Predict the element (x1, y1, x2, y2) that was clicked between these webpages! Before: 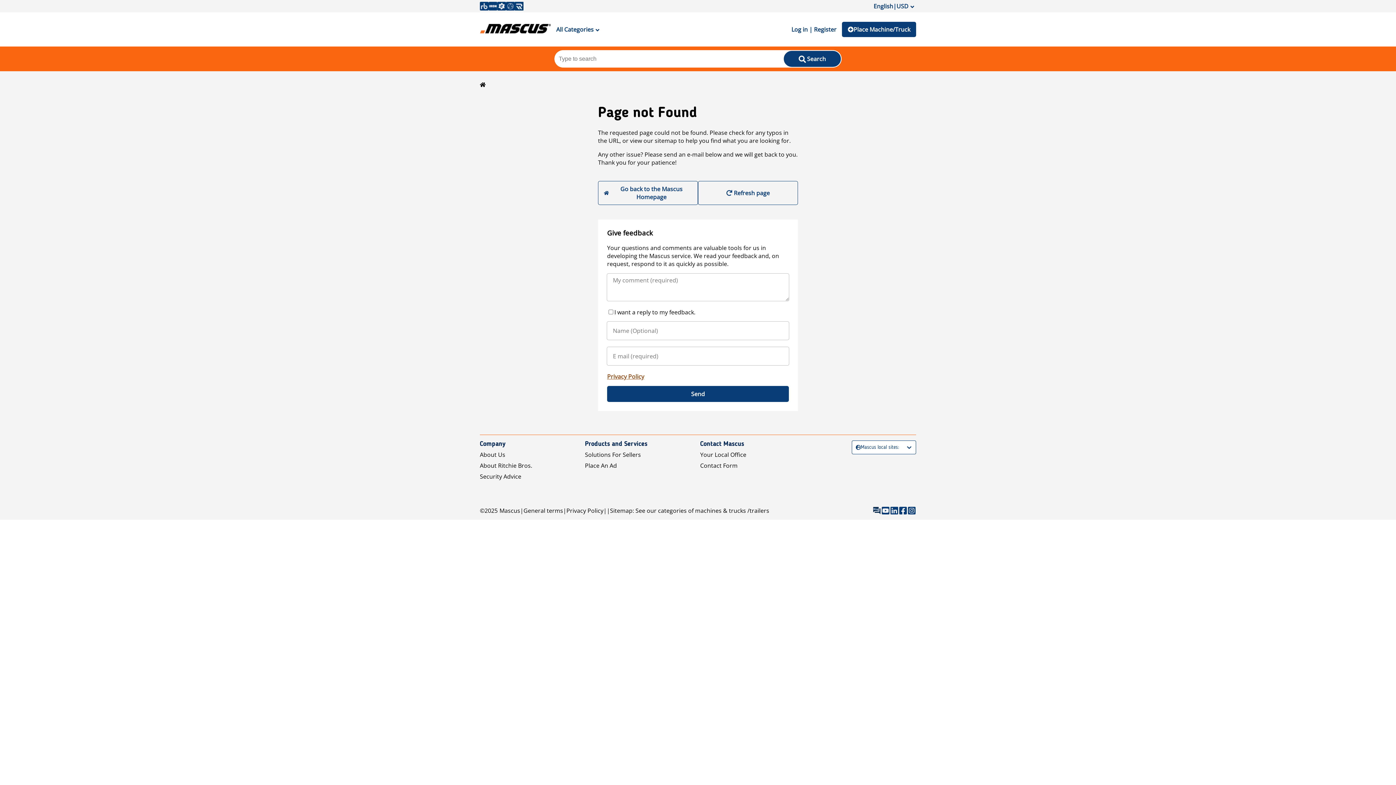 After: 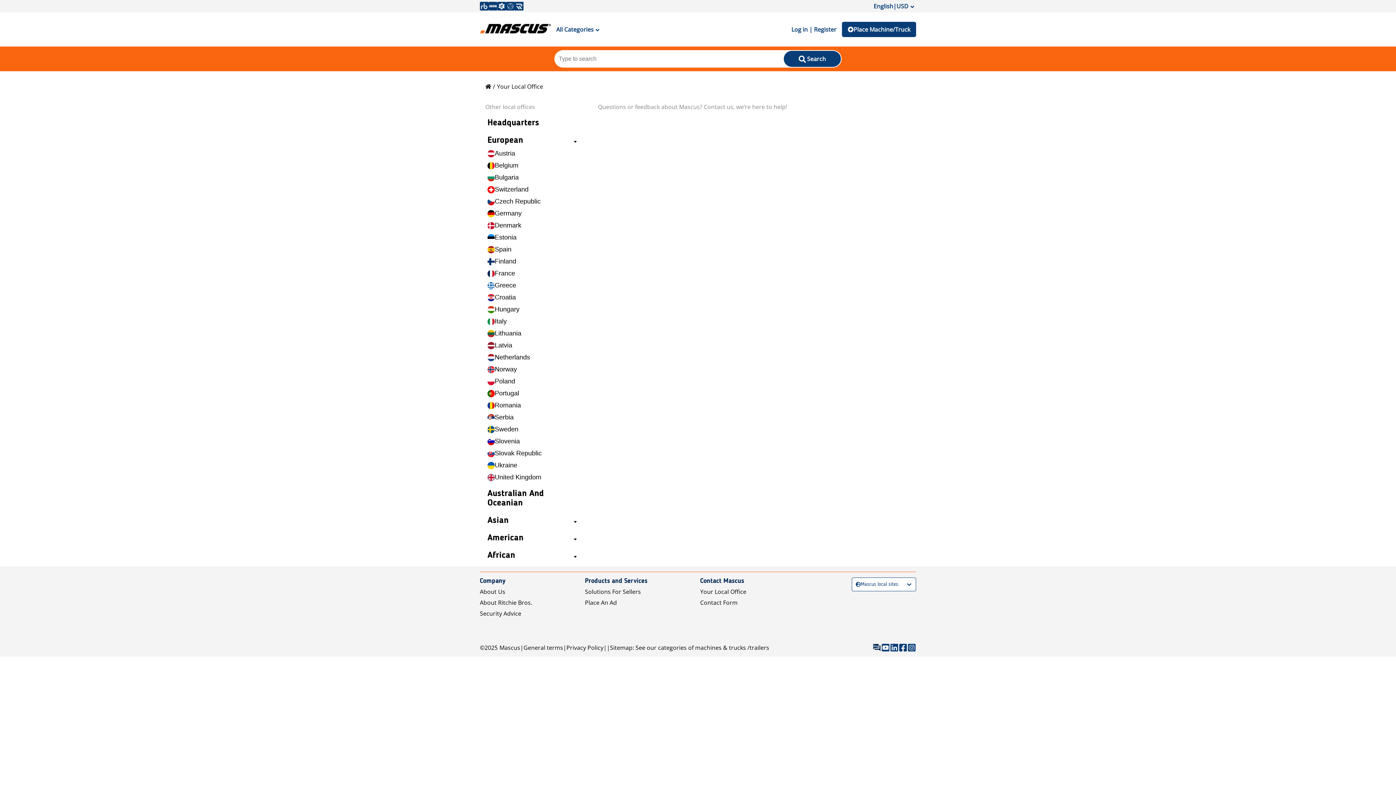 Action: bbox: (700, 451, 746, 459) label: Your Local Office